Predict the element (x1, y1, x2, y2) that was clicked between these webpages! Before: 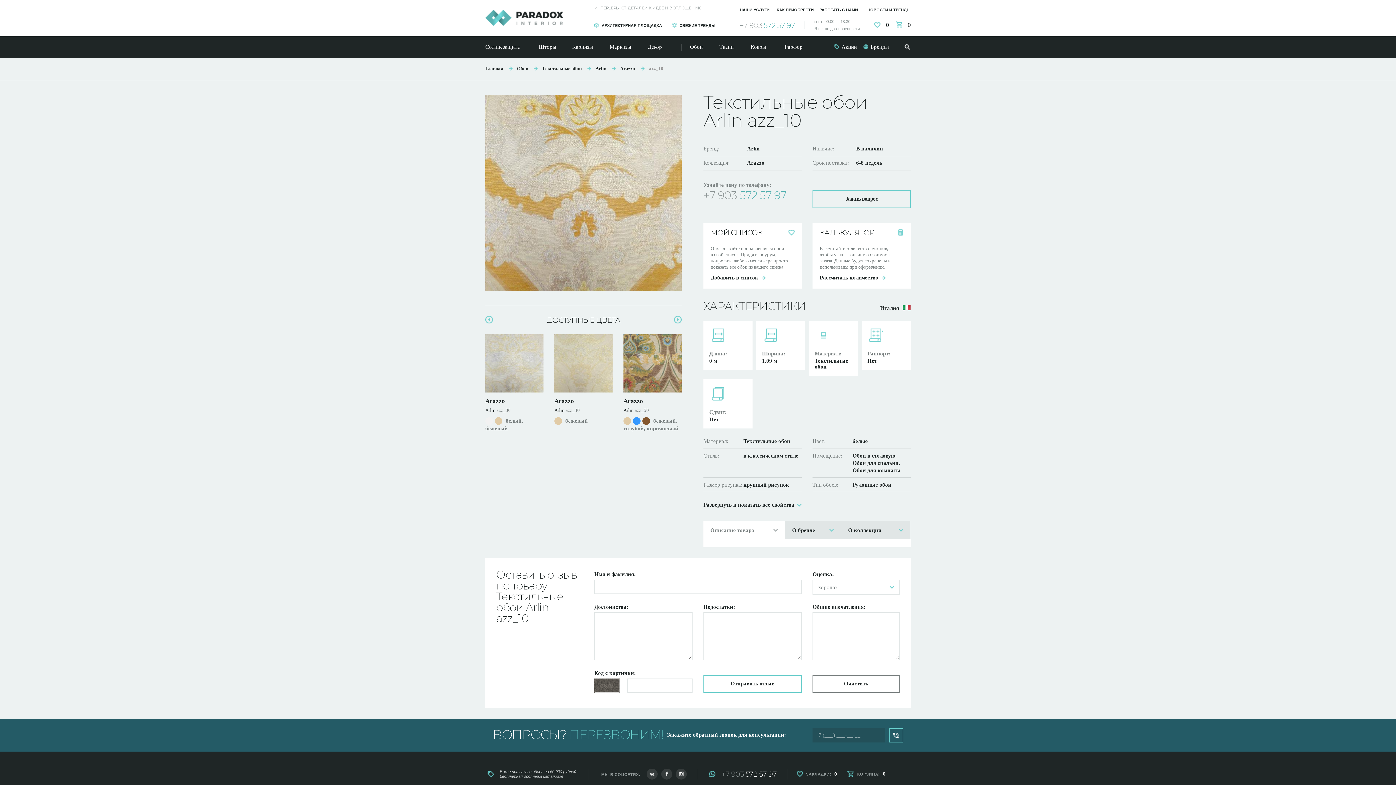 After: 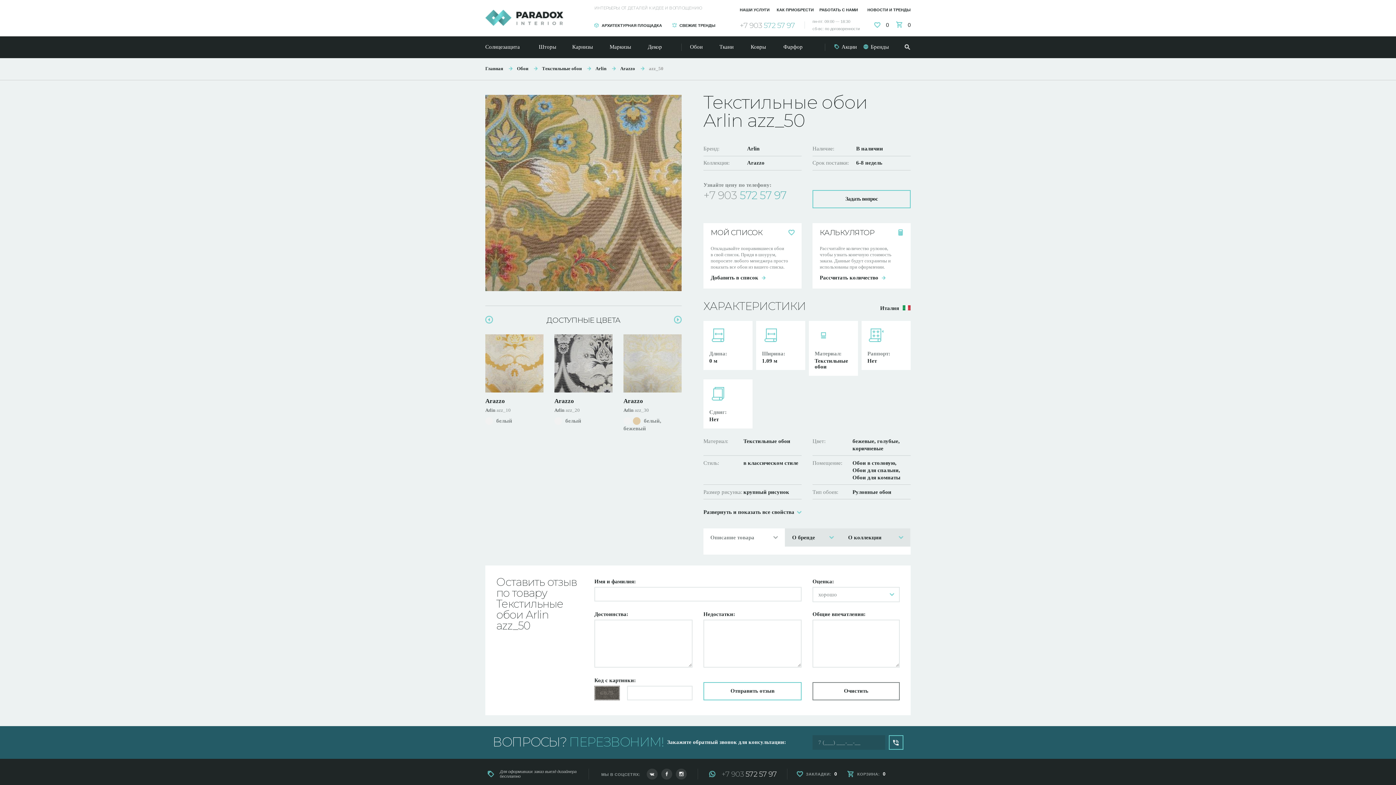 Action: bbox: (623, 334, 681, 392)